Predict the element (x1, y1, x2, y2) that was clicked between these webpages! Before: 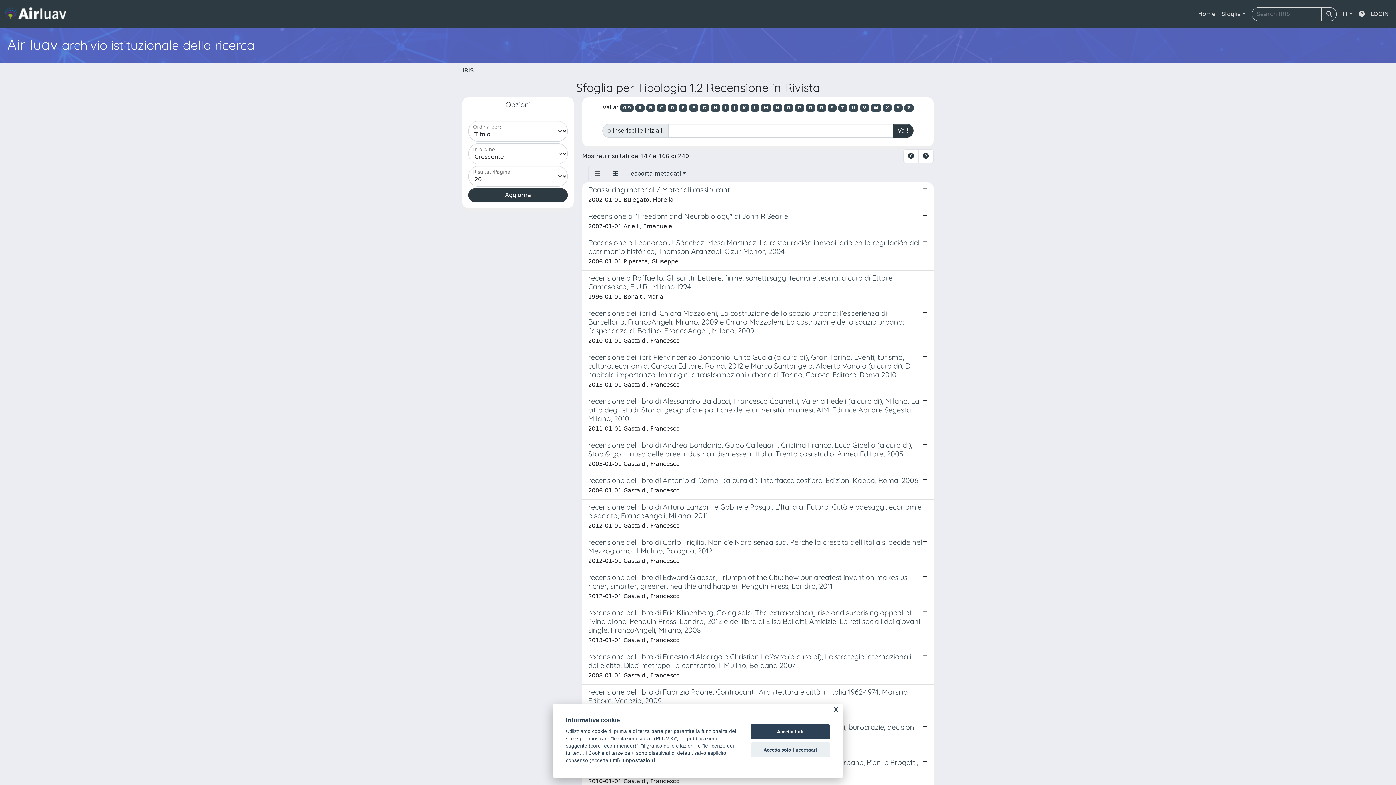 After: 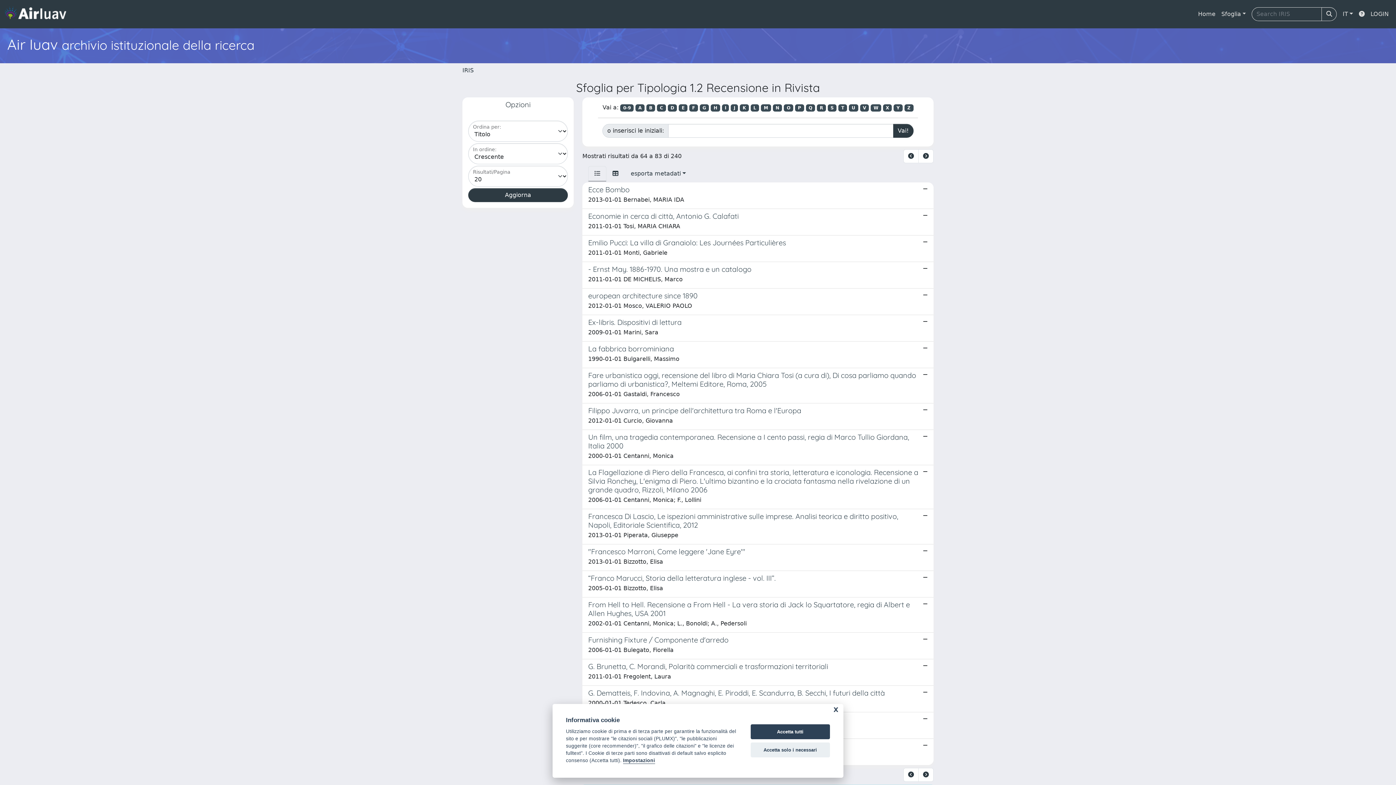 Action: label: E bbox: (679, 104, 687, 111)